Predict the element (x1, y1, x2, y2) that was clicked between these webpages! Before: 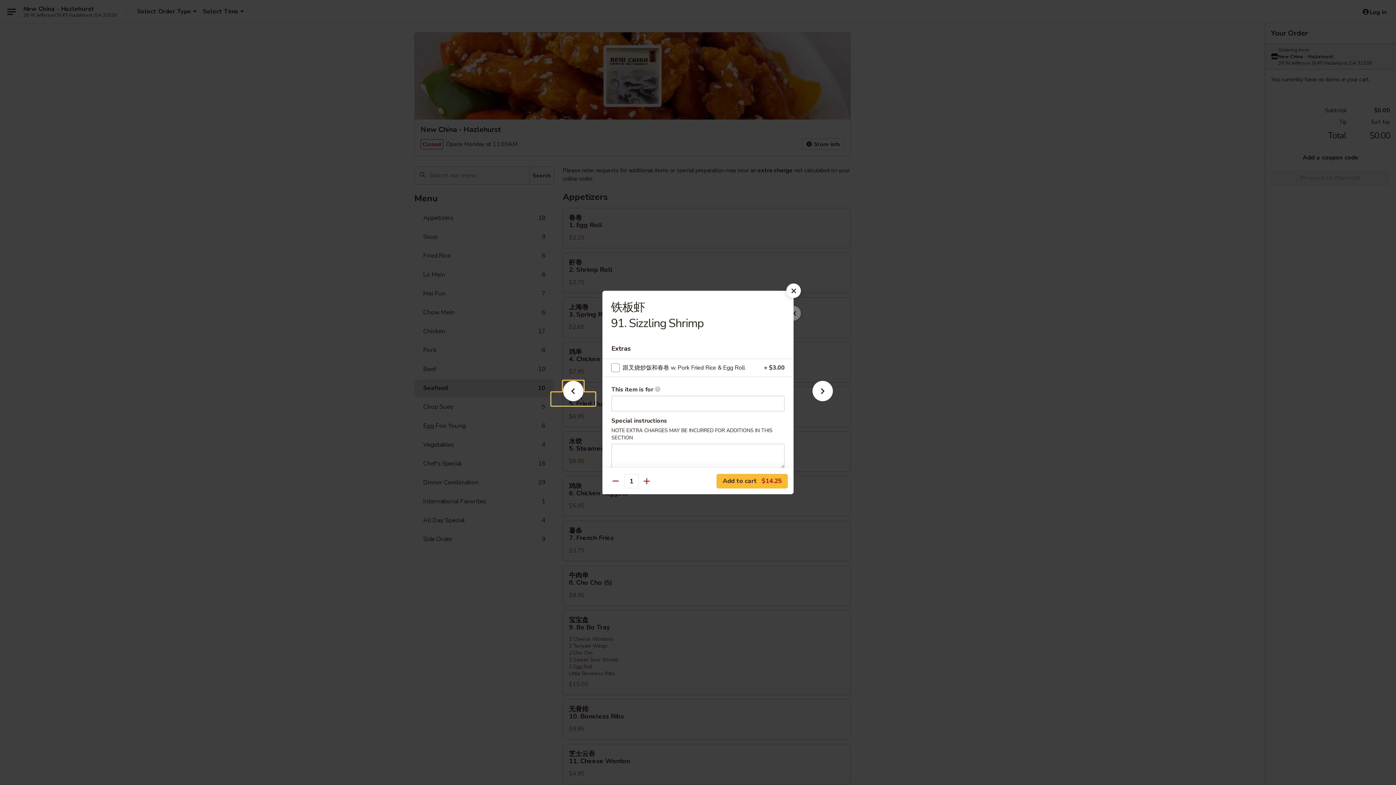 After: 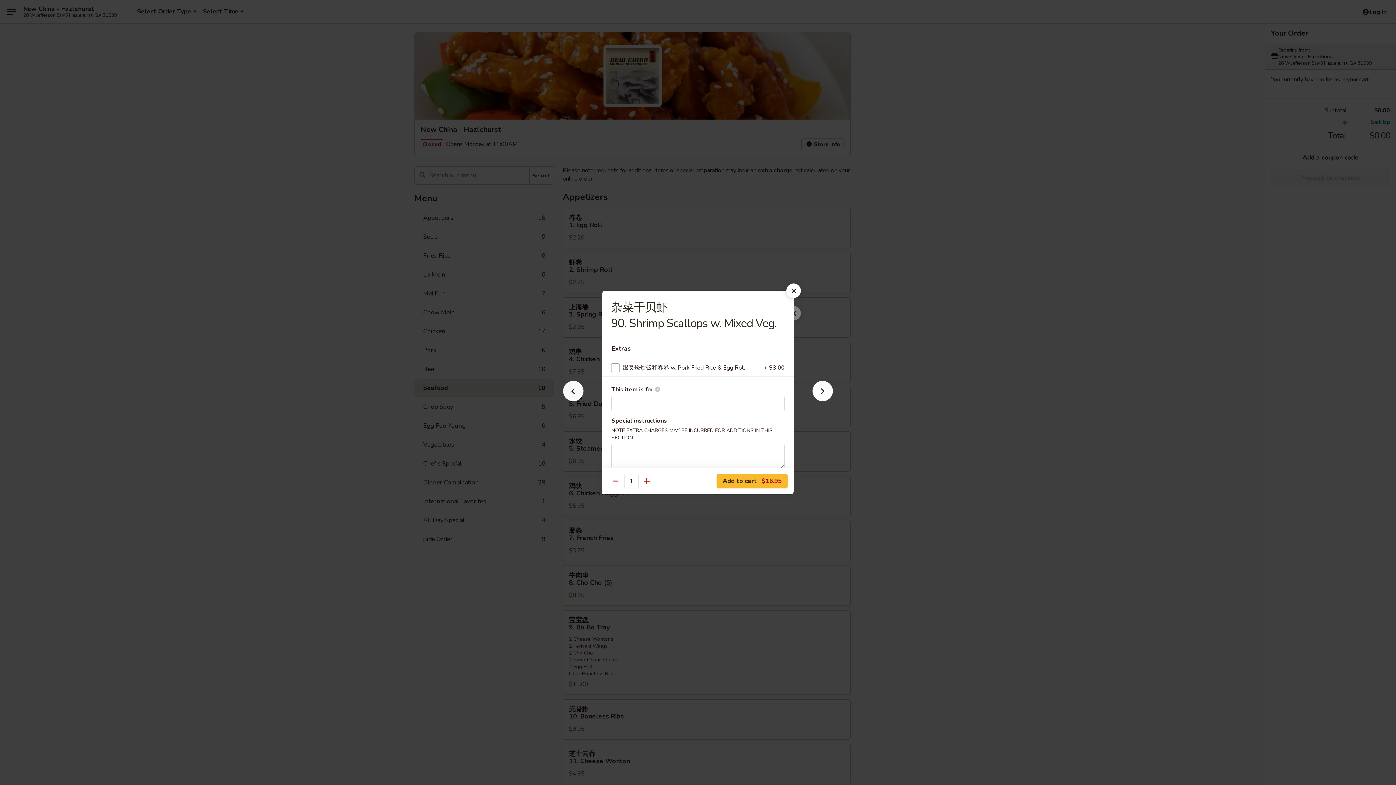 Action: bbox: (551, 392, 595, 405)